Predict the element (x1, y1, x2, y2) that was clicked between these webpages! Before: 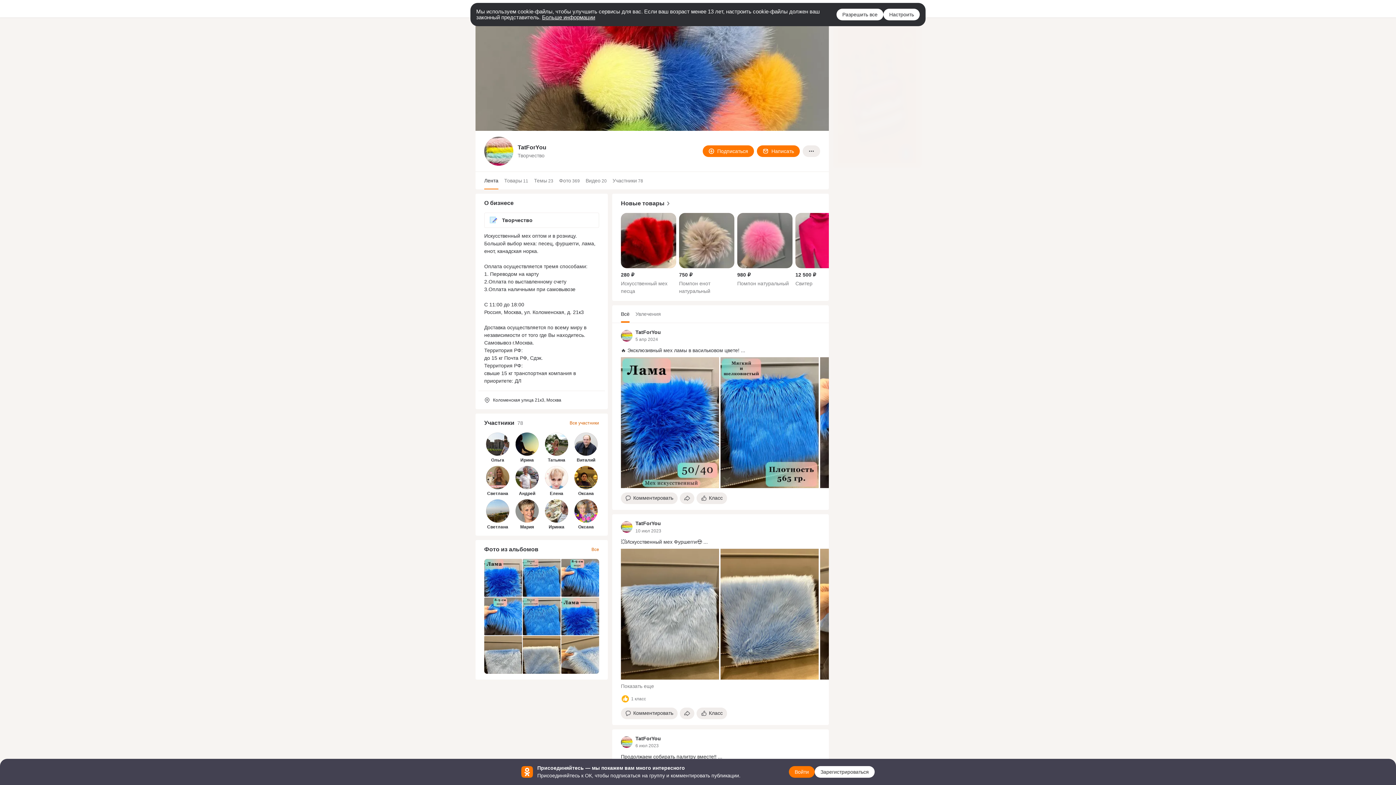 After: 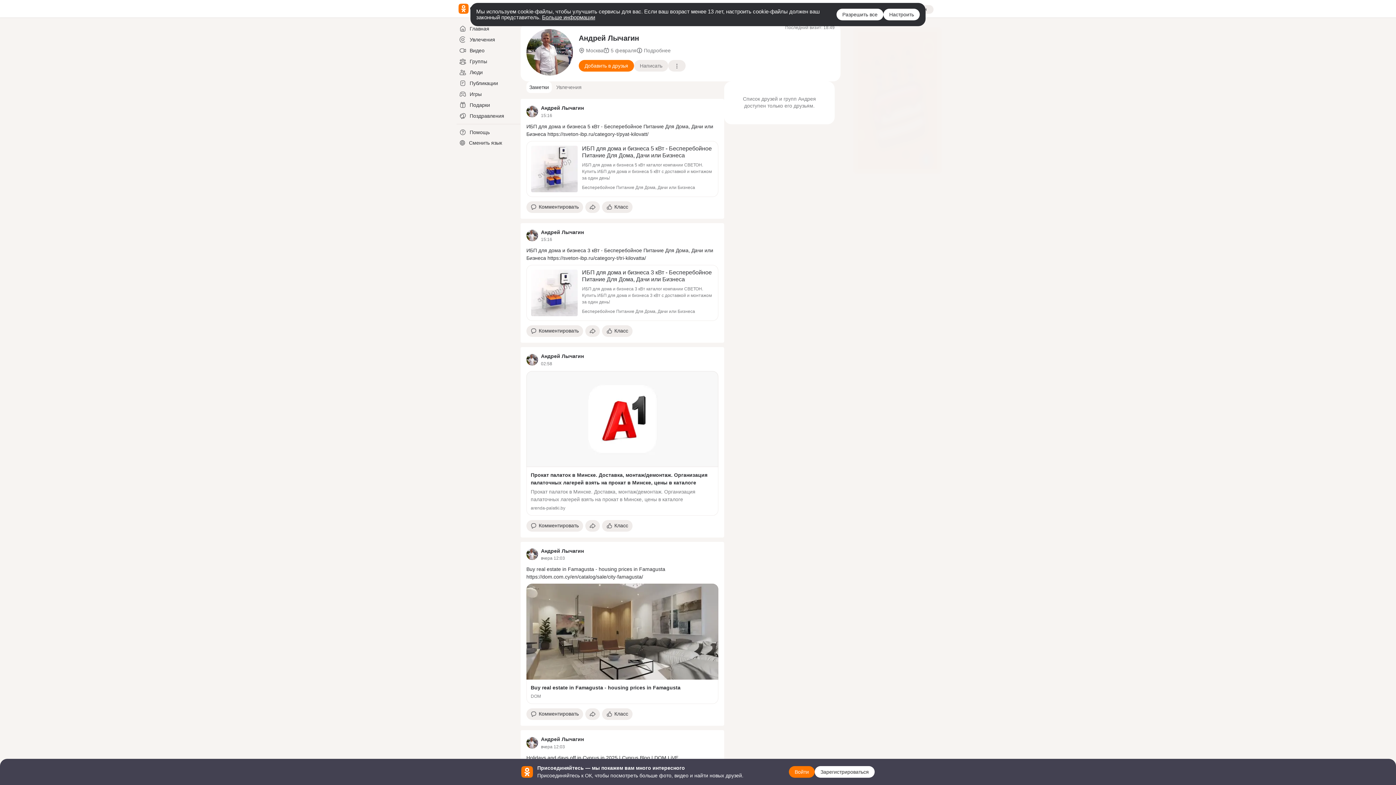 Action: label: Андрей Лычагин bbox: (515, 466, 538, 489)